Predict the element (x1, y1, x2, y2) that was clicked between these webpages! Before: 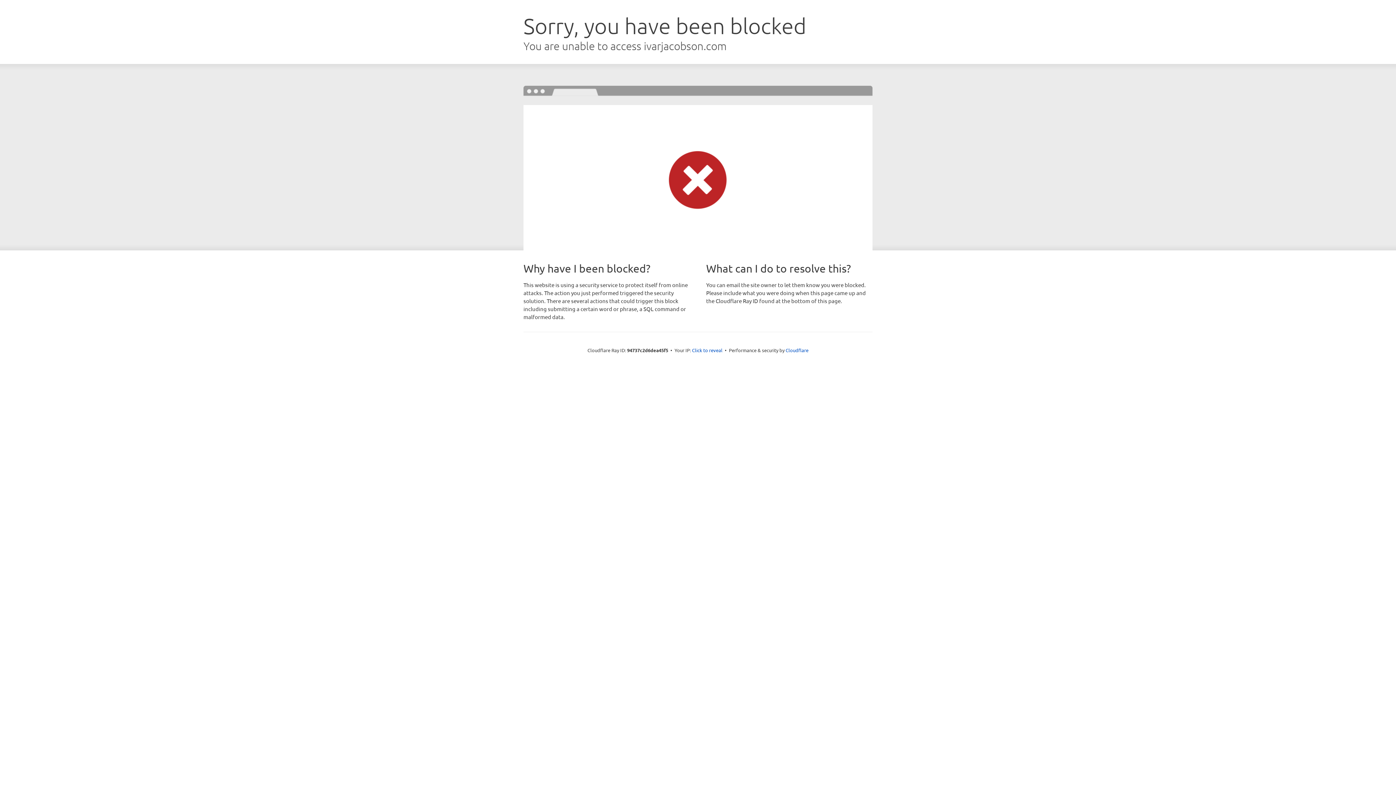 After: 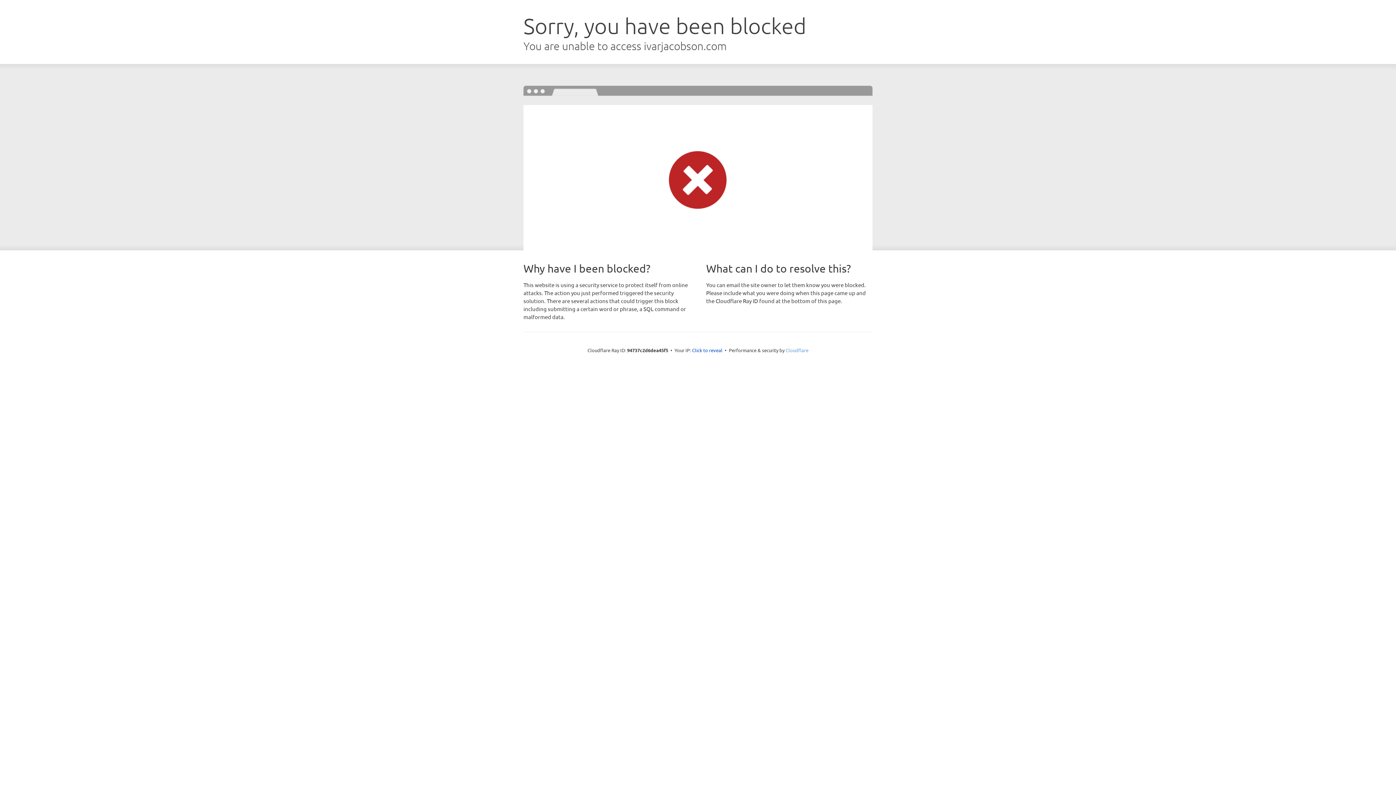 Action: label: Cloudflare bbox: (785, 347, 808, 353)